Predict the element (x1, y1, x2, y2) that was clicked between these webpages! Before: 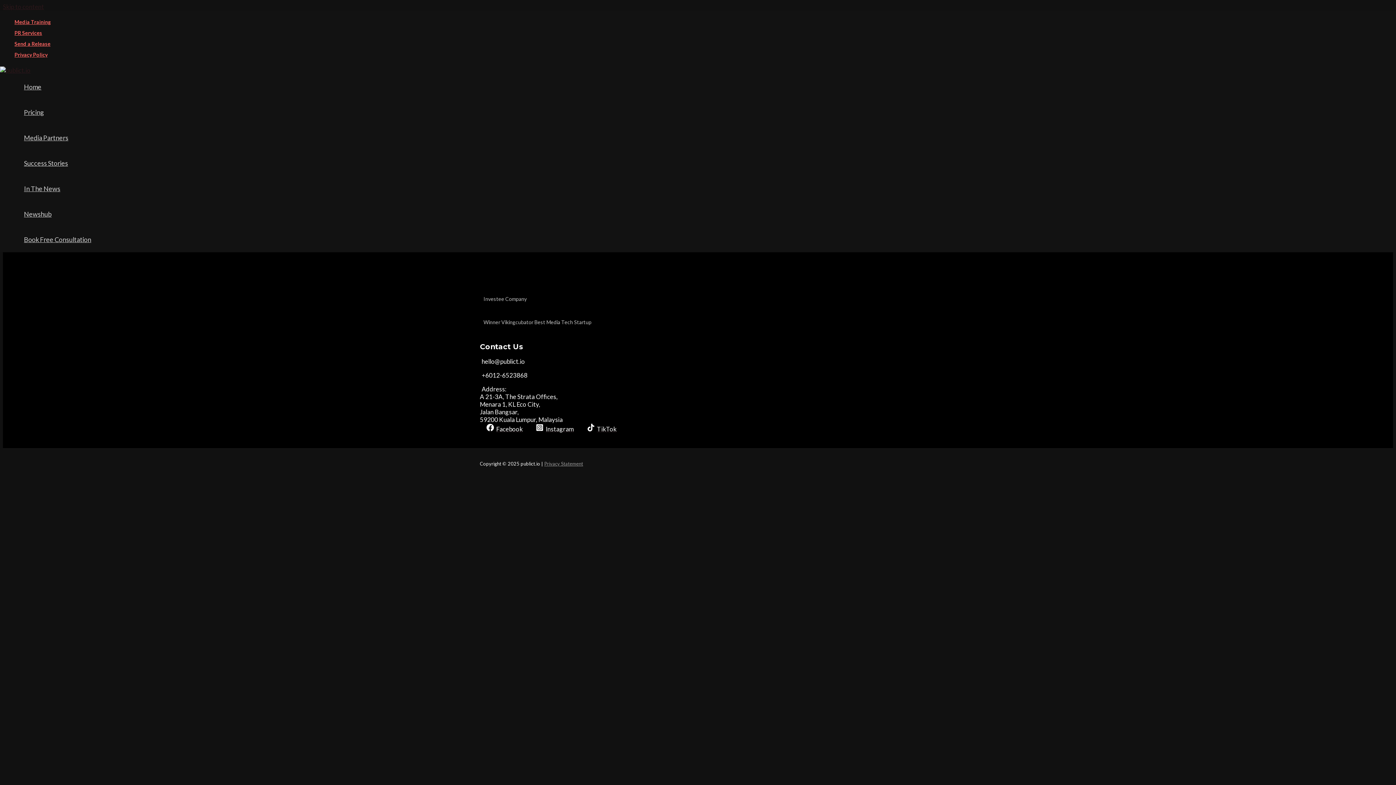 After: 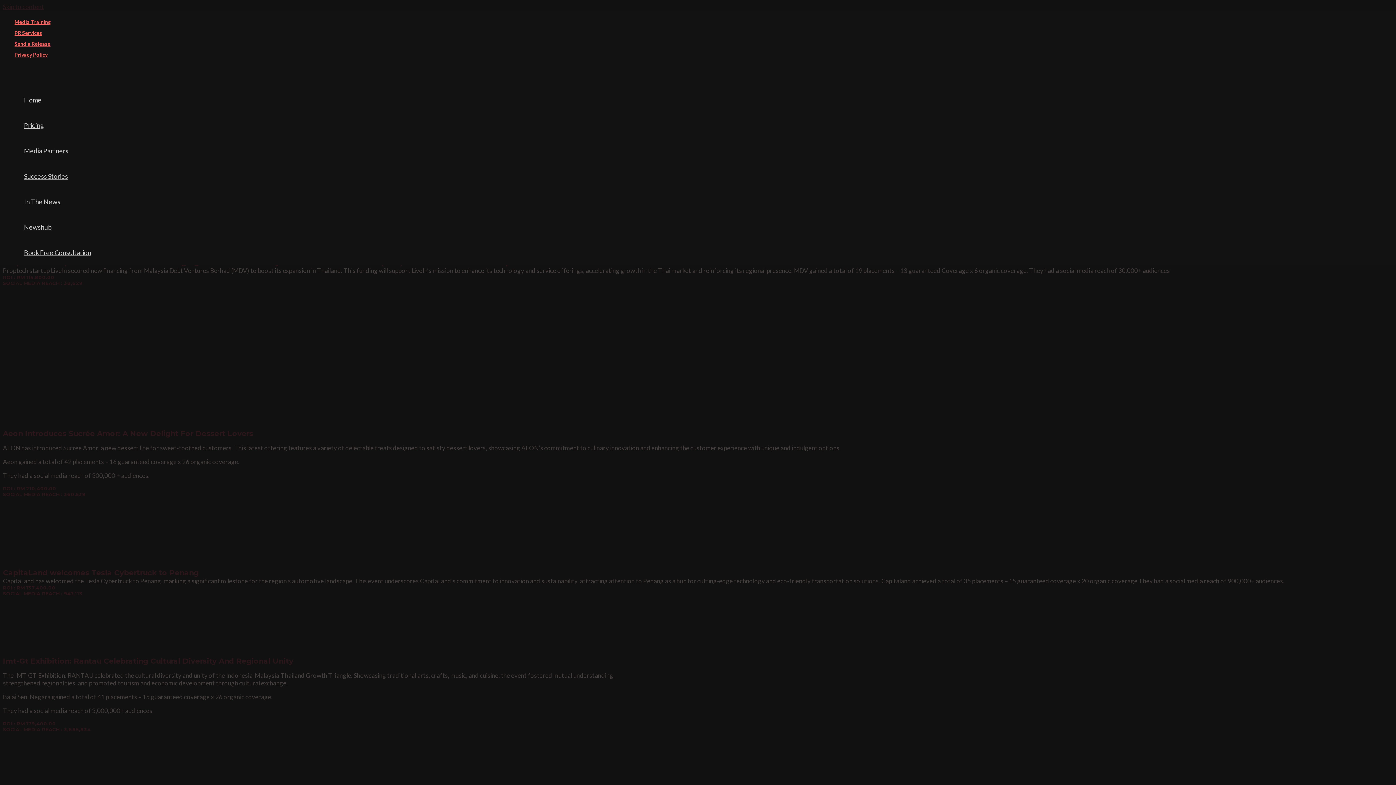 Action: bbox: (14, 150, 91, 176) label: Success Stories